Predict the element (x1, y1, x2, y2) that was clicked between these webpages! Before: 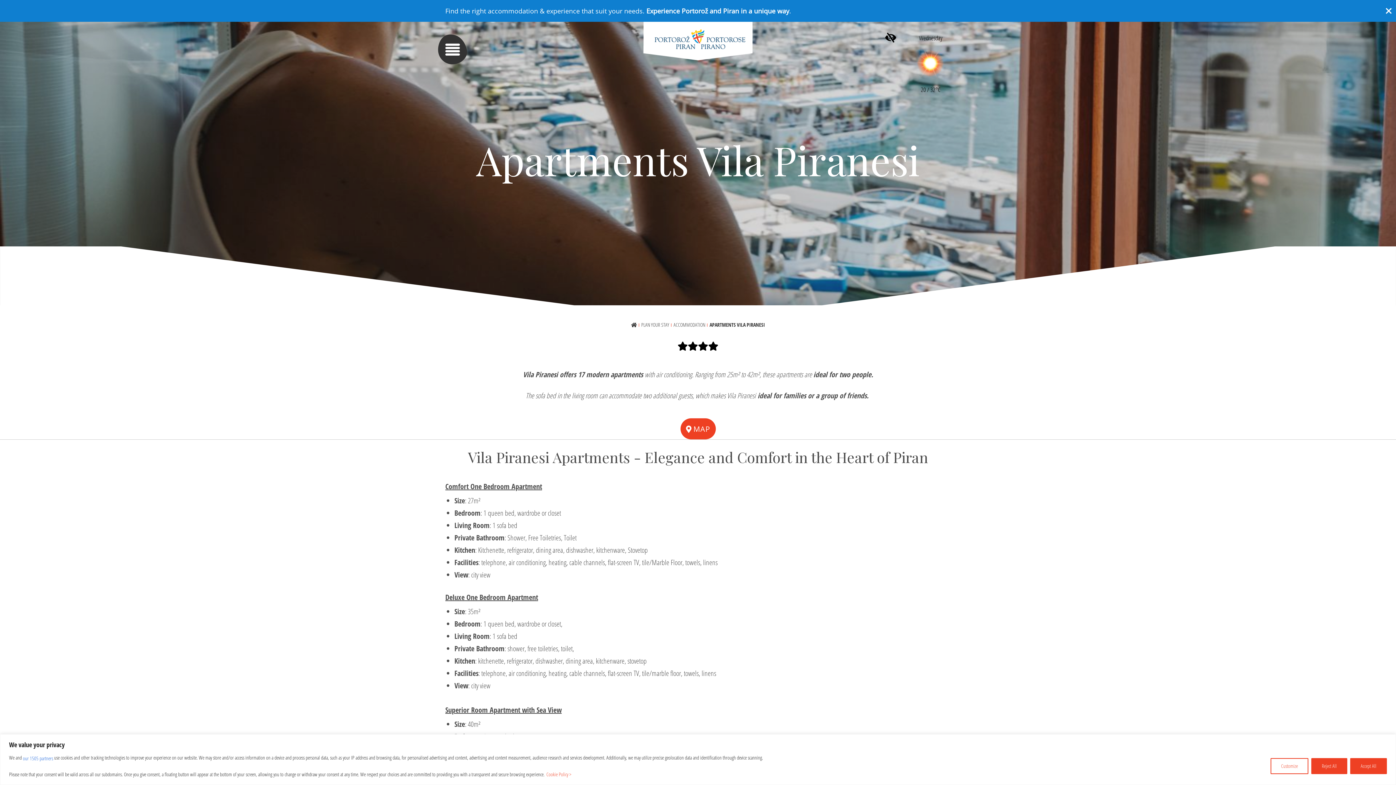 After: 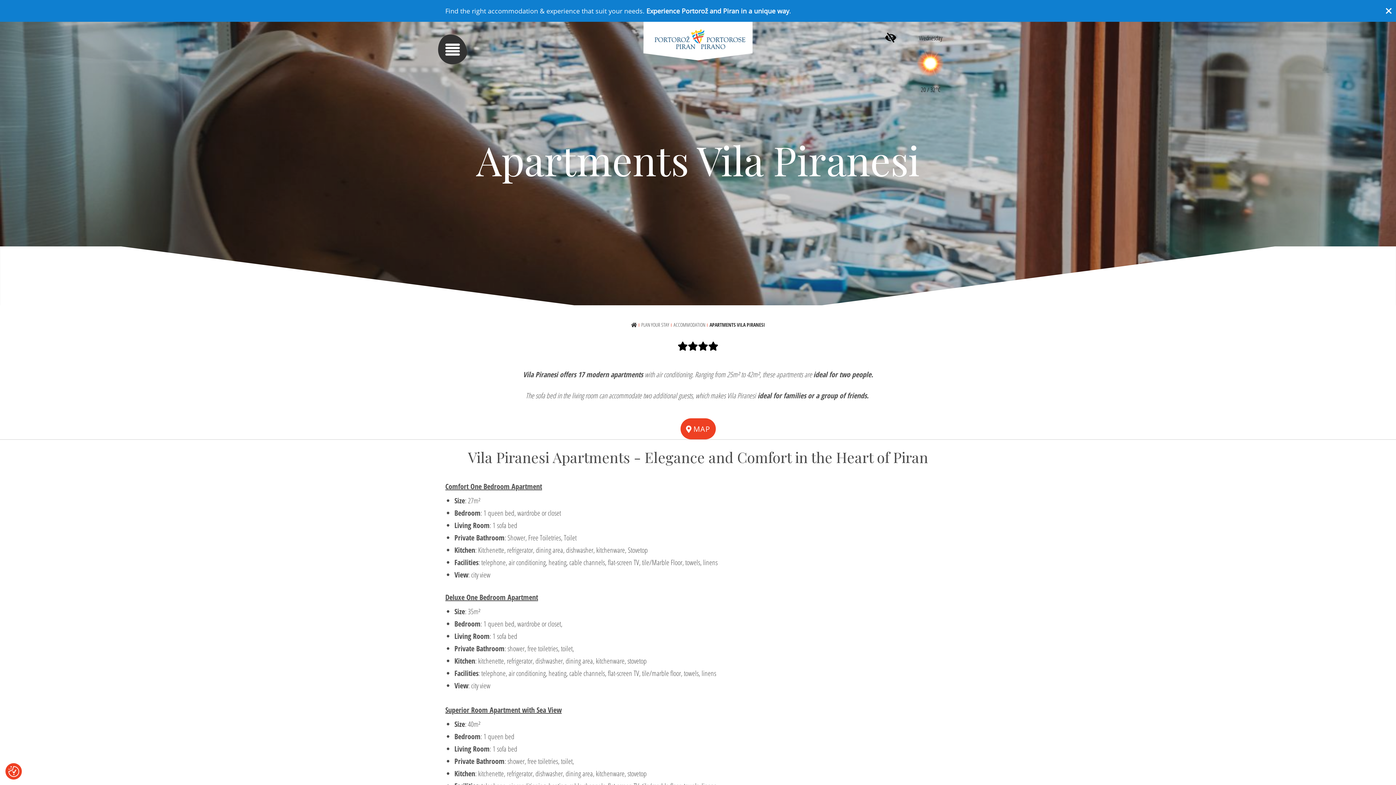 Action: bbox: (1311, 758, 1347, 774) label: Reject All